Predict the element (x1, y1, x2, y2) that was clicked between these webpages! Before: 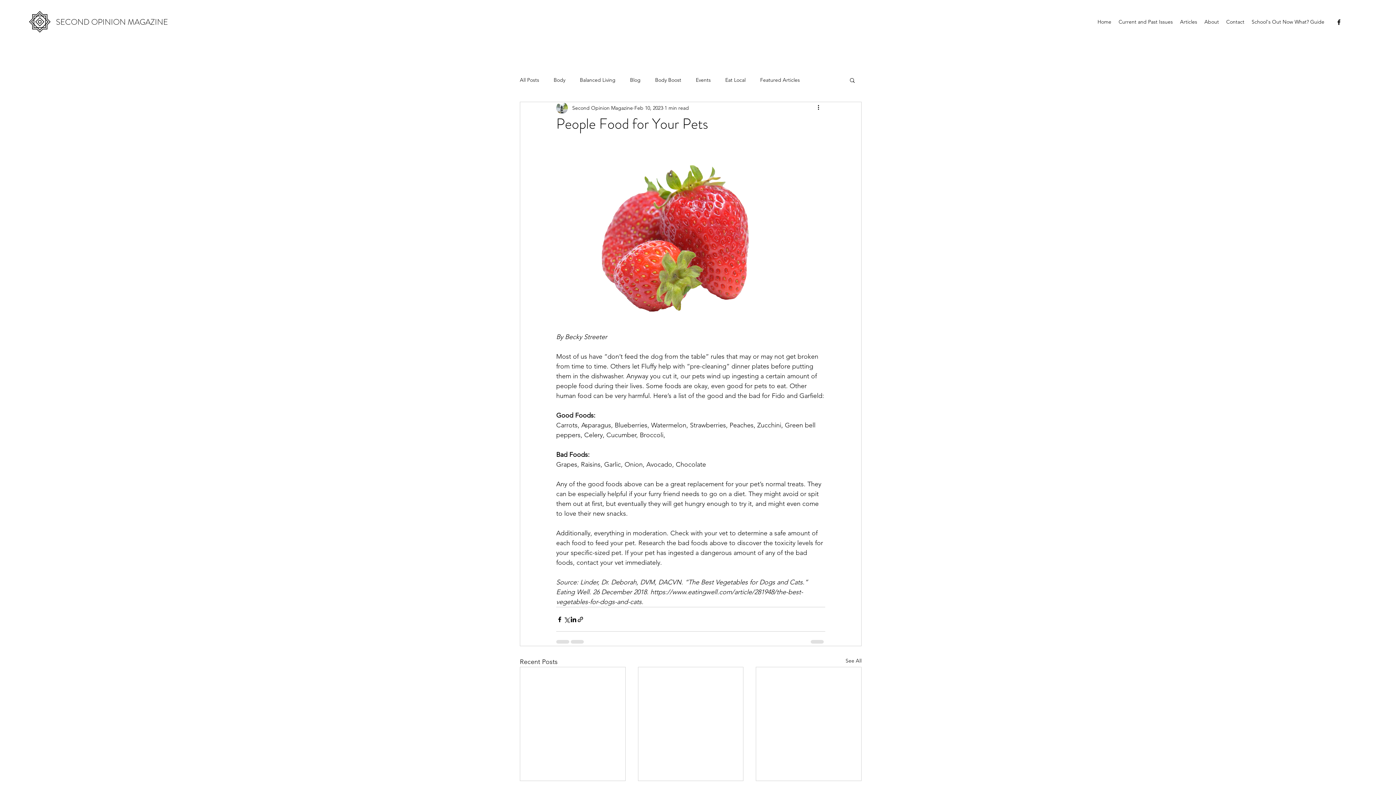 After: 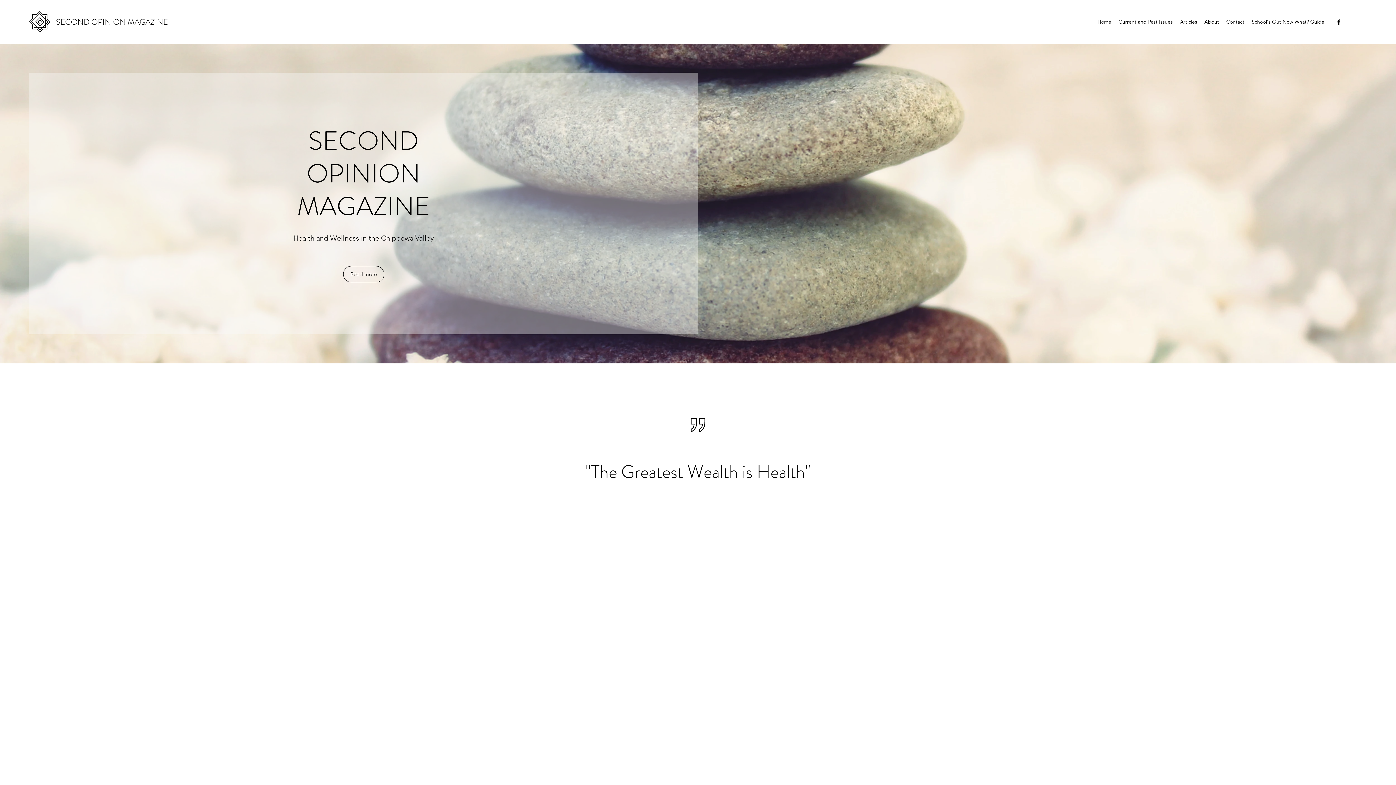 Action: label: SECOND OPINION MAGAZINE bbox: (56, 16, 168, 27)